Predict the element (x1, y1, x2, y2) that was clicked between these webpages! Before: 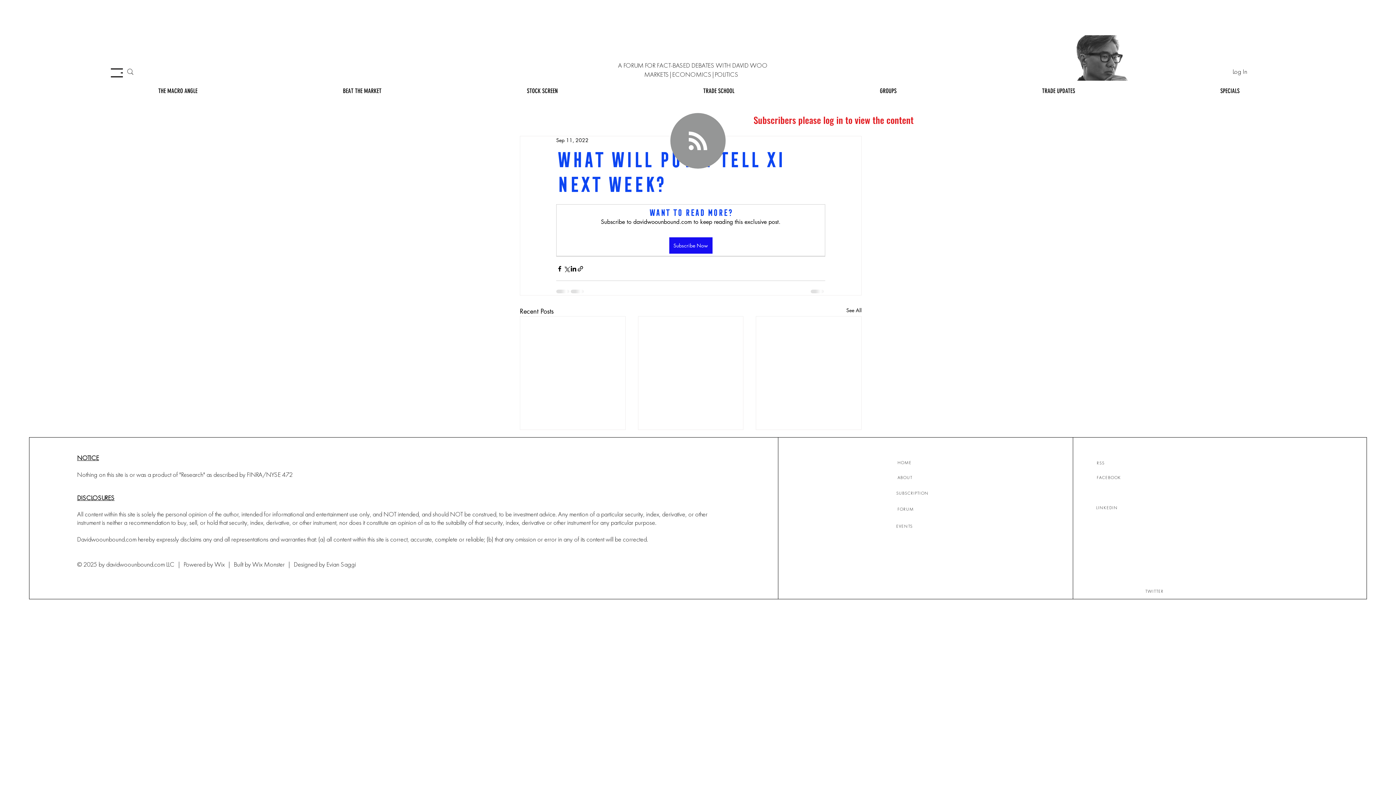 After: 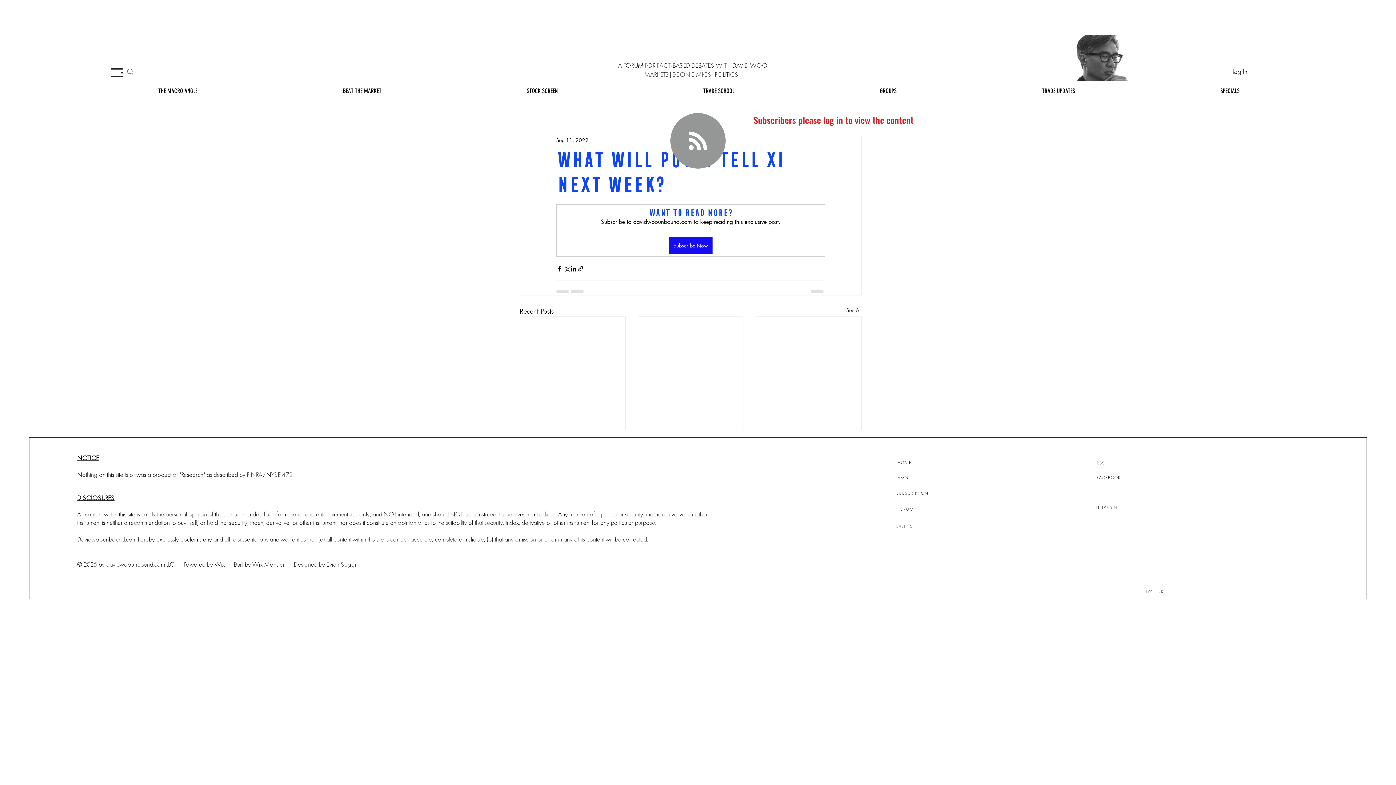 Action: label: Built by Wix Monster  bbox: (233, 560, 286, 568)